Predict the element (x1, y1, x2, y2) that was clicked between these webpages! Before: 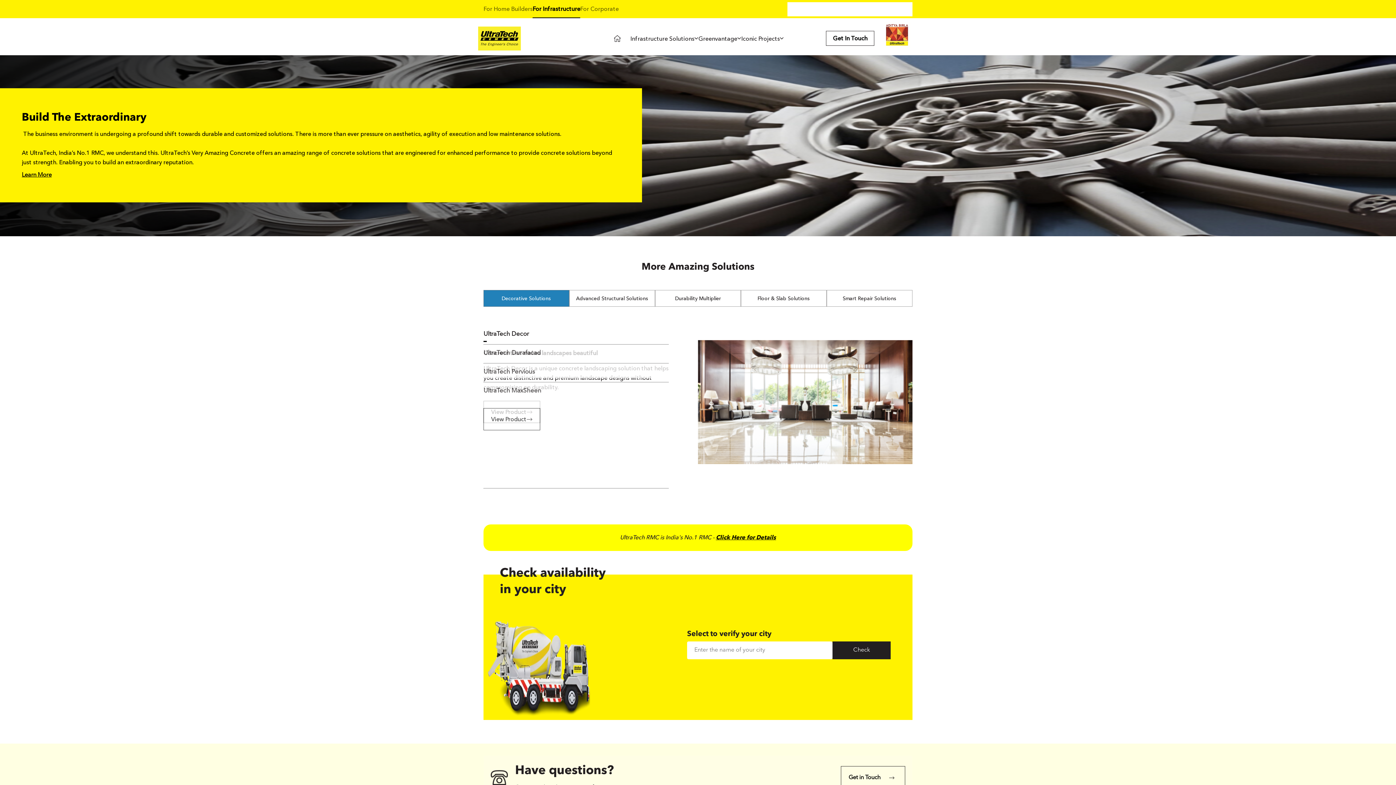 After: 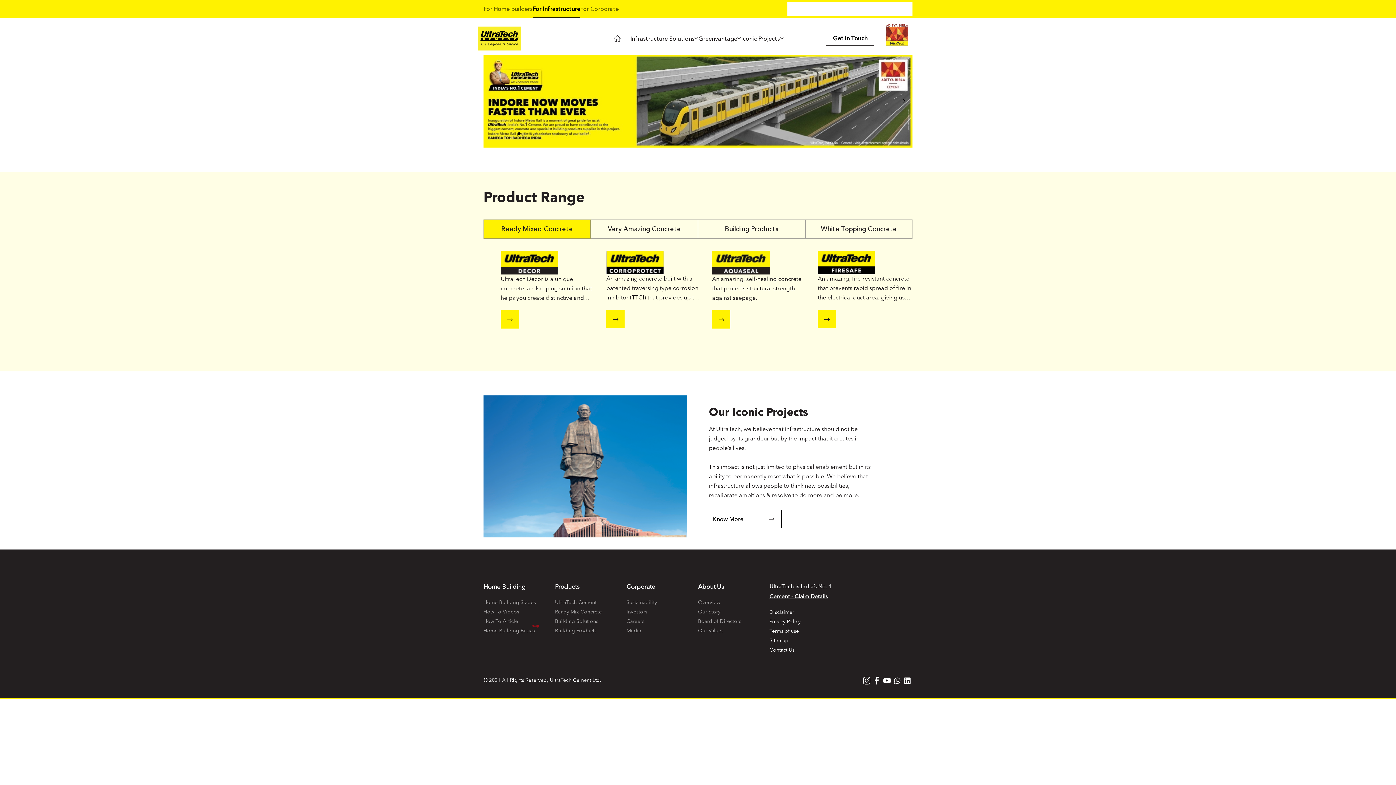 Action: bbox: (532, 0, 580, 18) label: For Infrastructure